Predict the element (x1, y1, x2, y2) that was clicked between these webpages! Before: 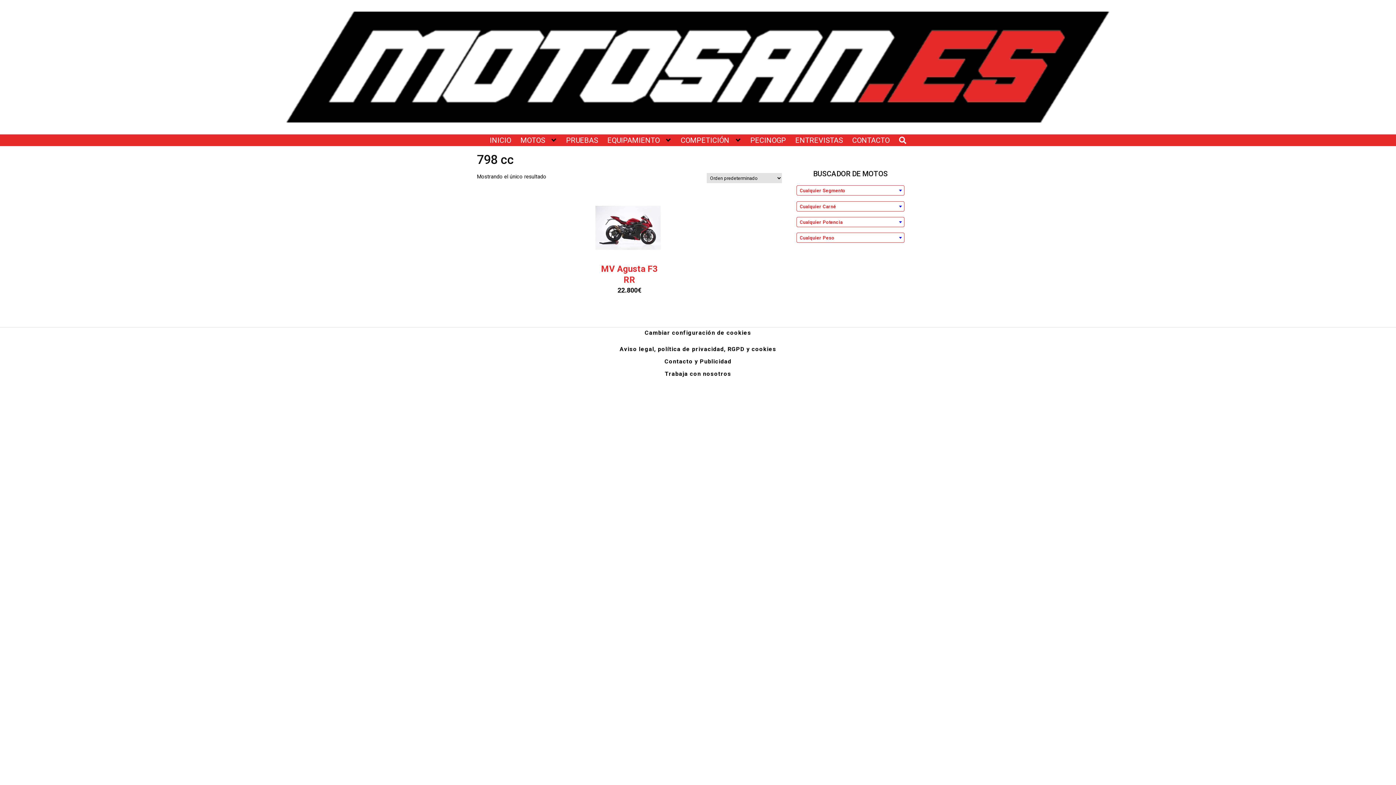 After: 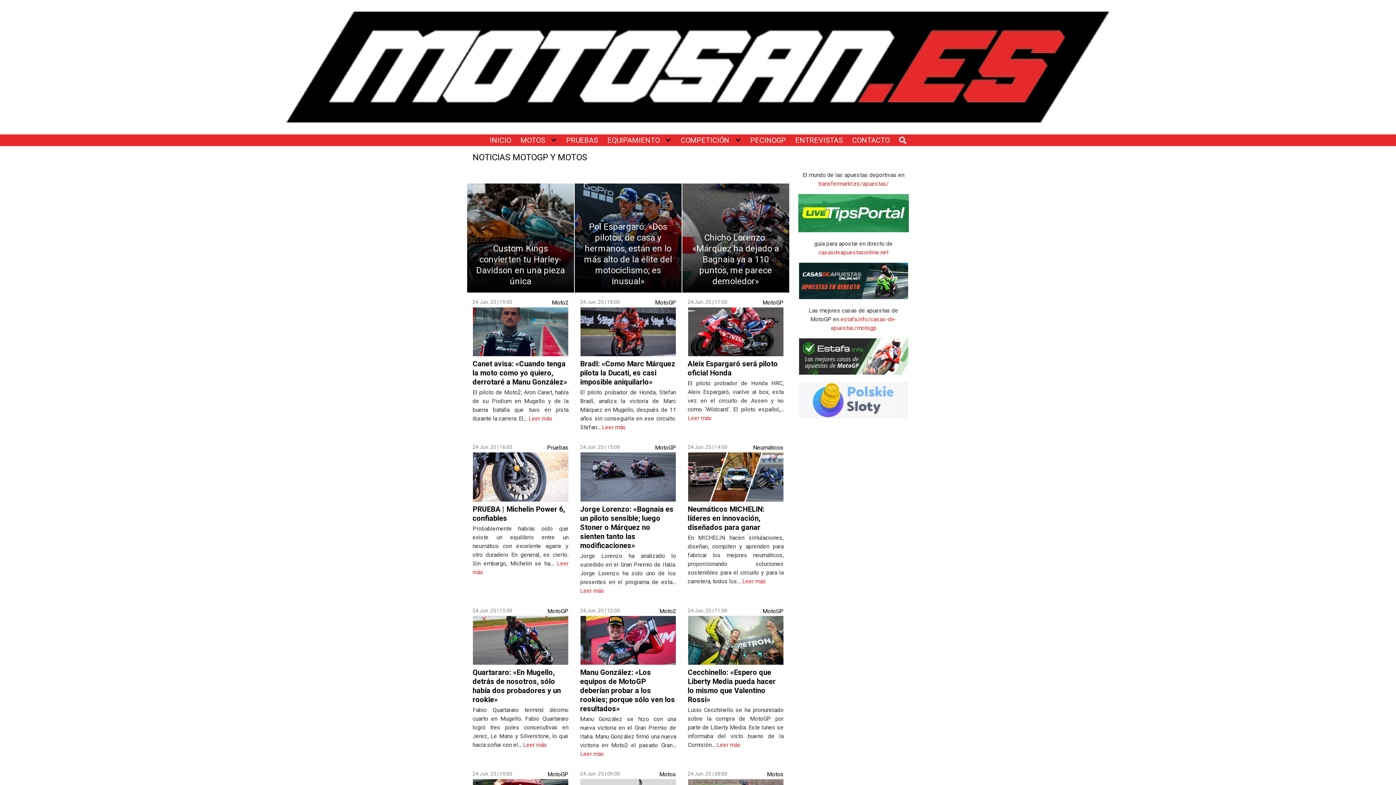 Action: label: INICIO bbox: (489, 134, 511, 146)